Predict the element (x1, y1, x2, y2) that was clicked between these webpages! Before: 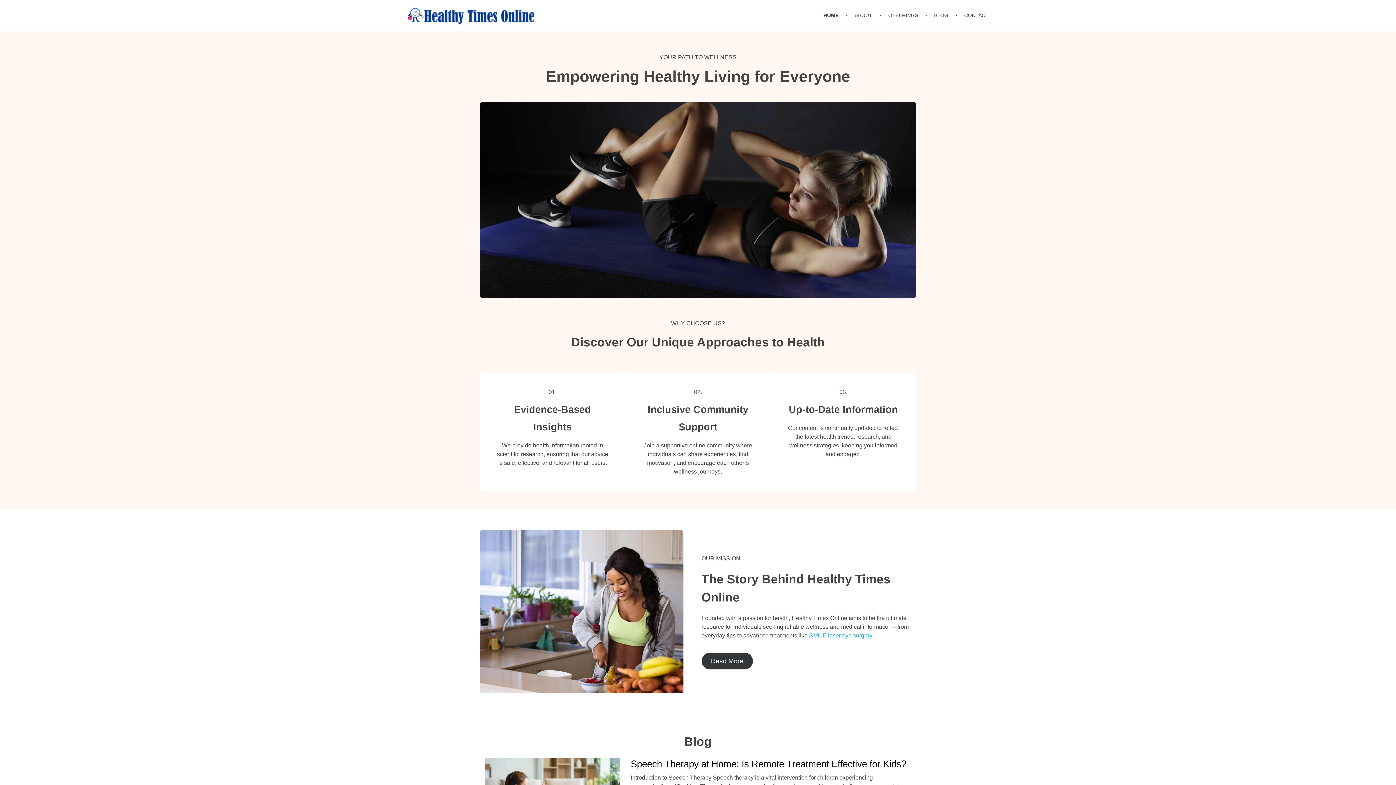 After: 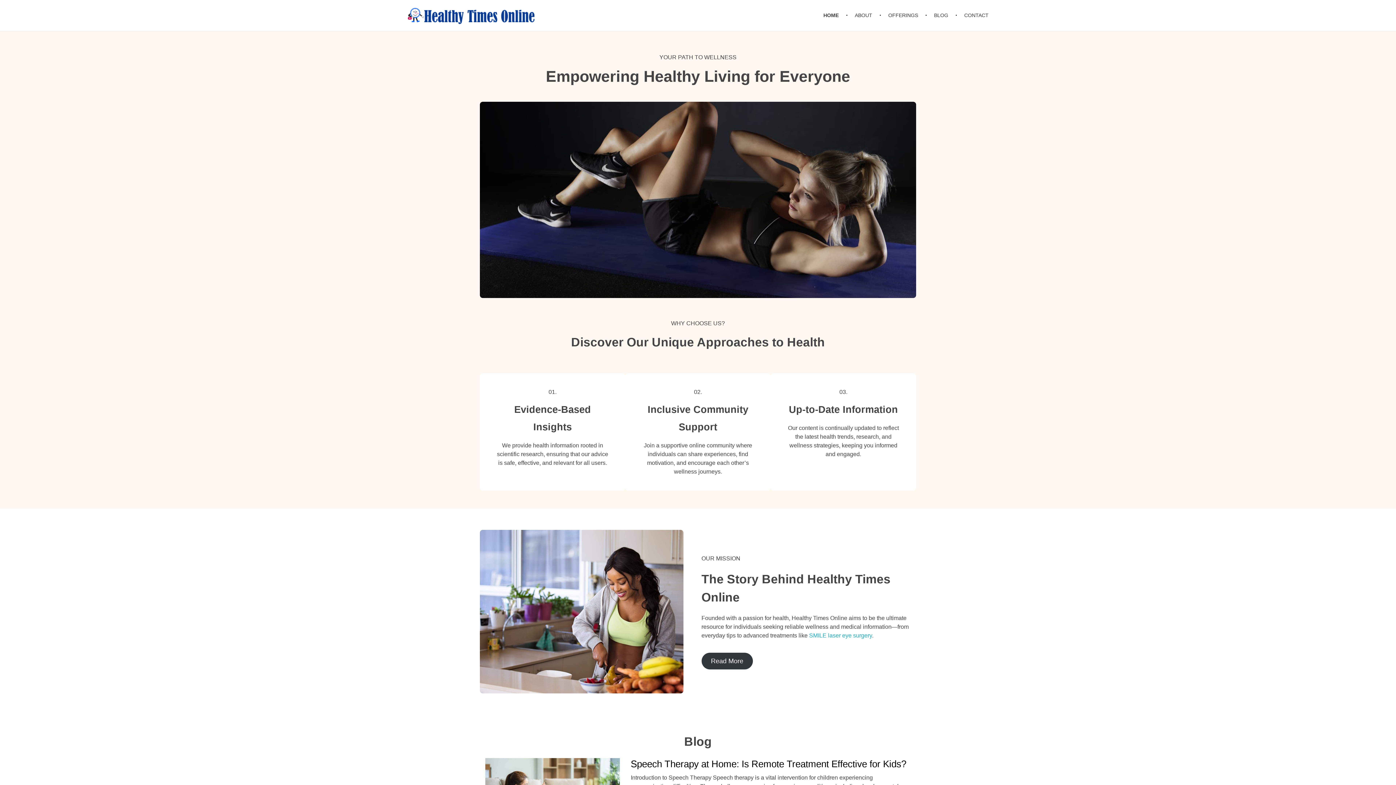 Action: label: HOME  bbox: (823, 0, 848, 30)